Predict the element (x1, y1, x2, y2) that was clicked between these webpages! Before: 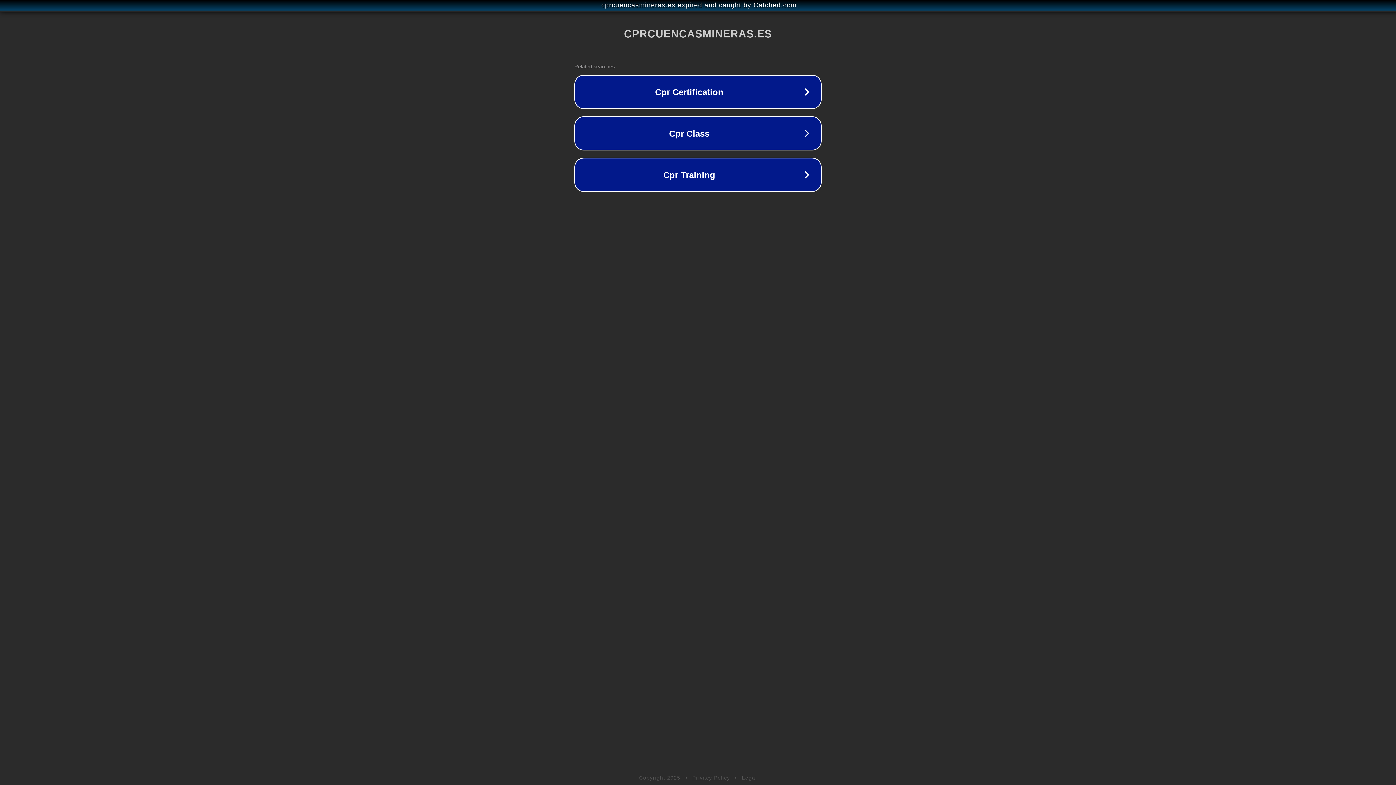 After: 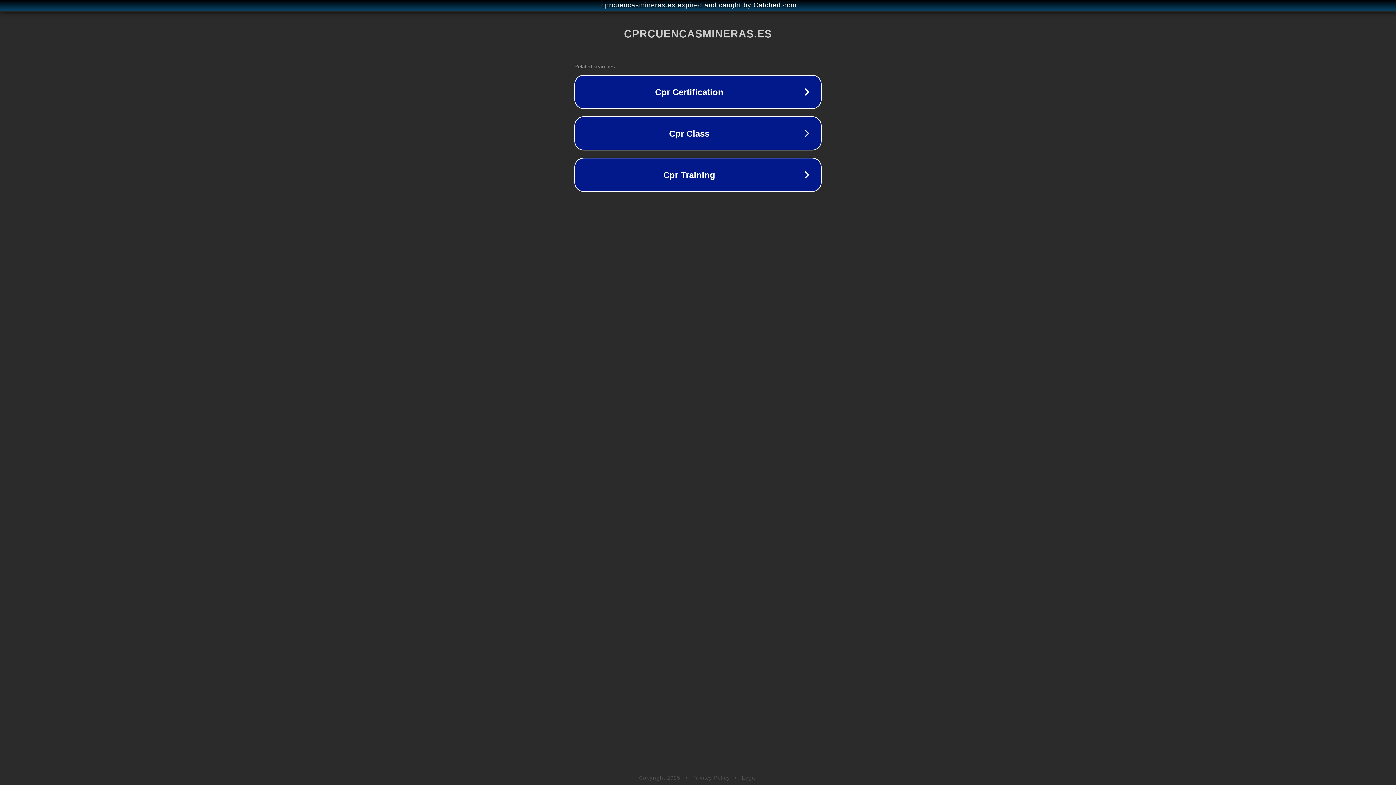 Action: label: Privacy Policy bbox: (692, 775, 730, 781)